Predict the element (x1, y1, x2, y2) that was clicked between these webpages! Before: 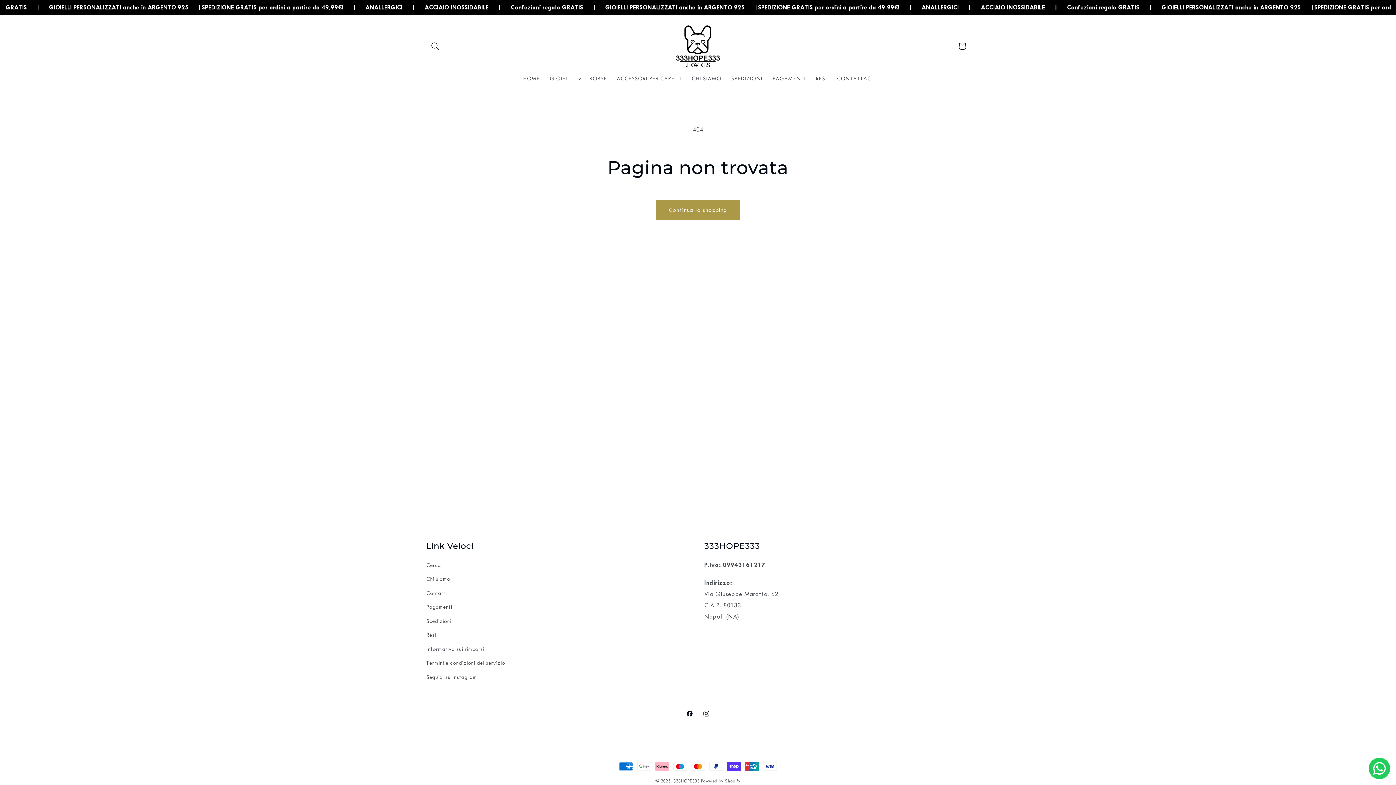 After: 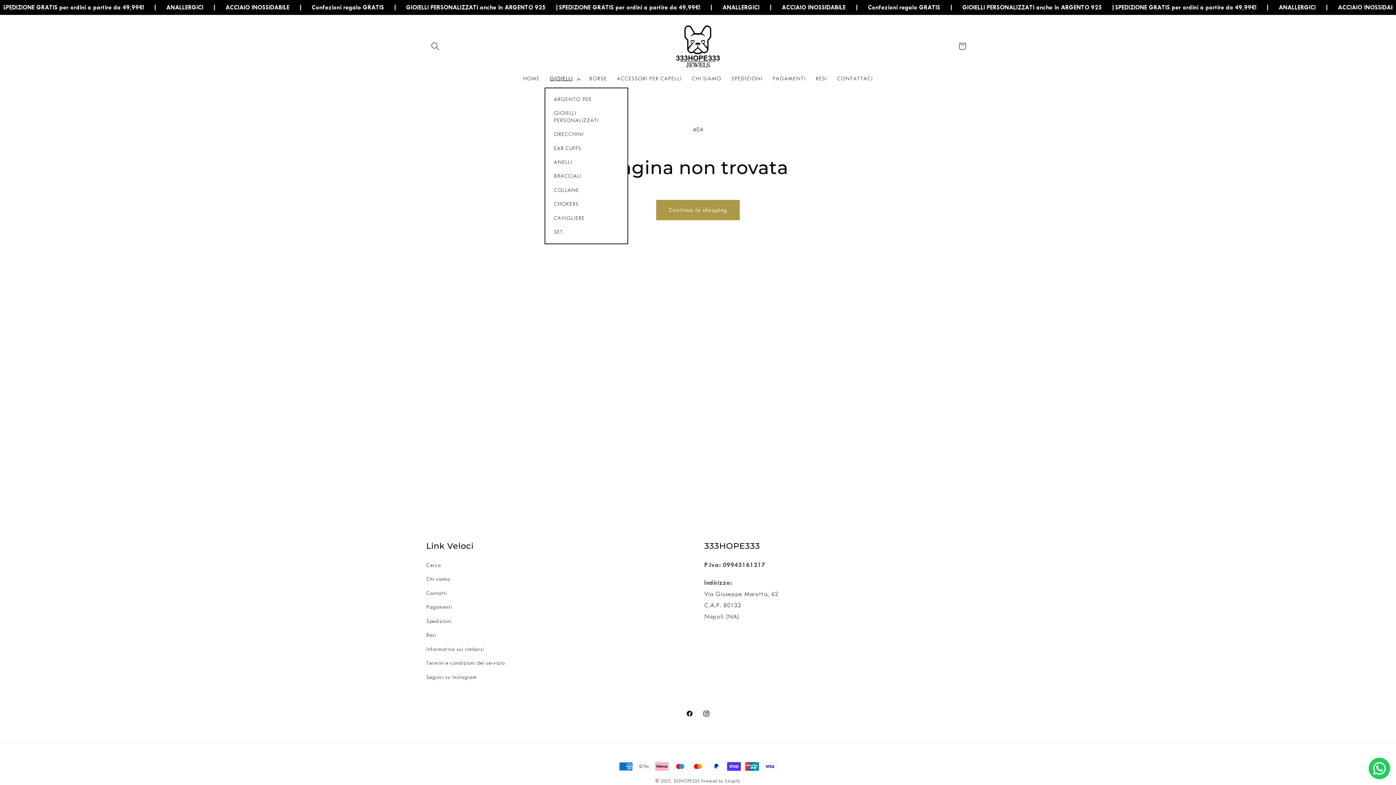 Action: bbox: (544, 70, 584, 87) label: GIOIELLI